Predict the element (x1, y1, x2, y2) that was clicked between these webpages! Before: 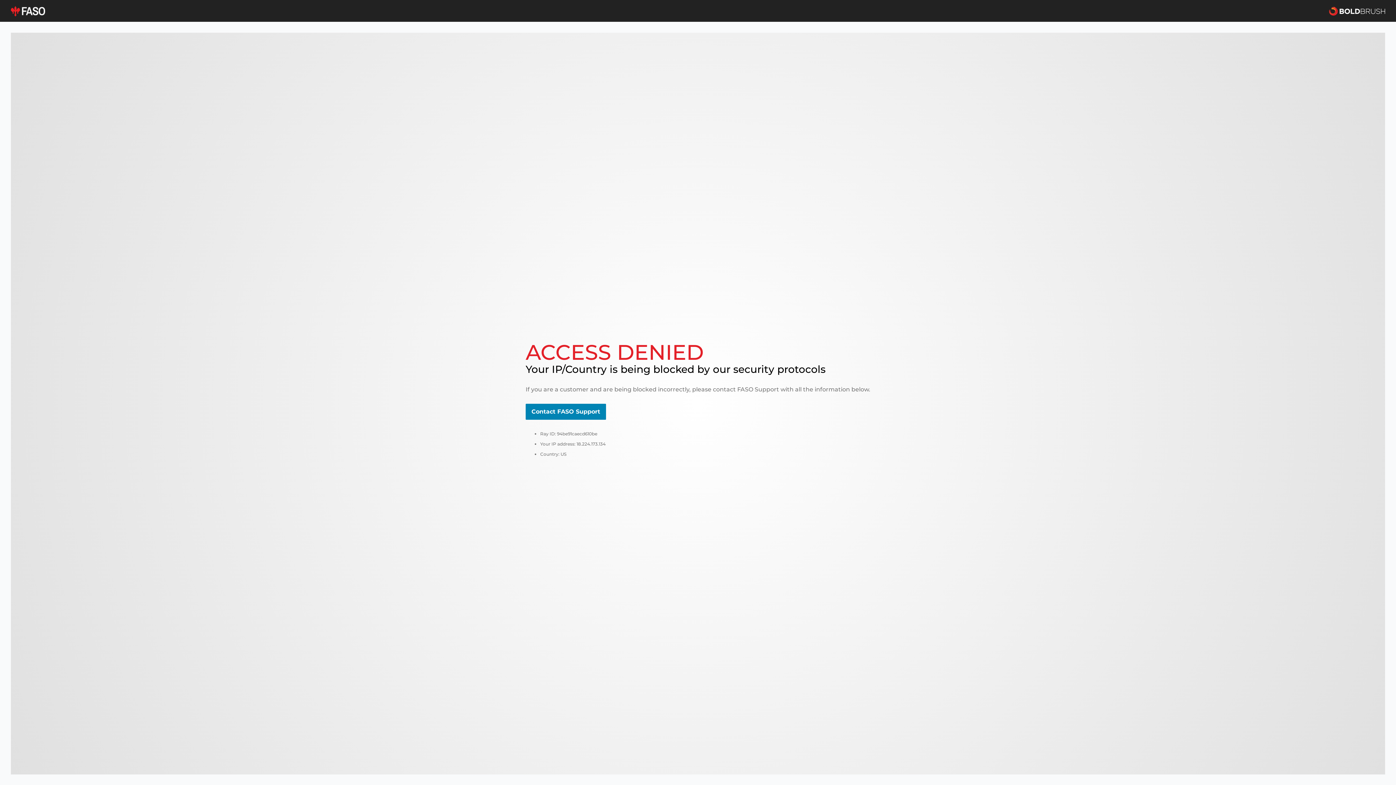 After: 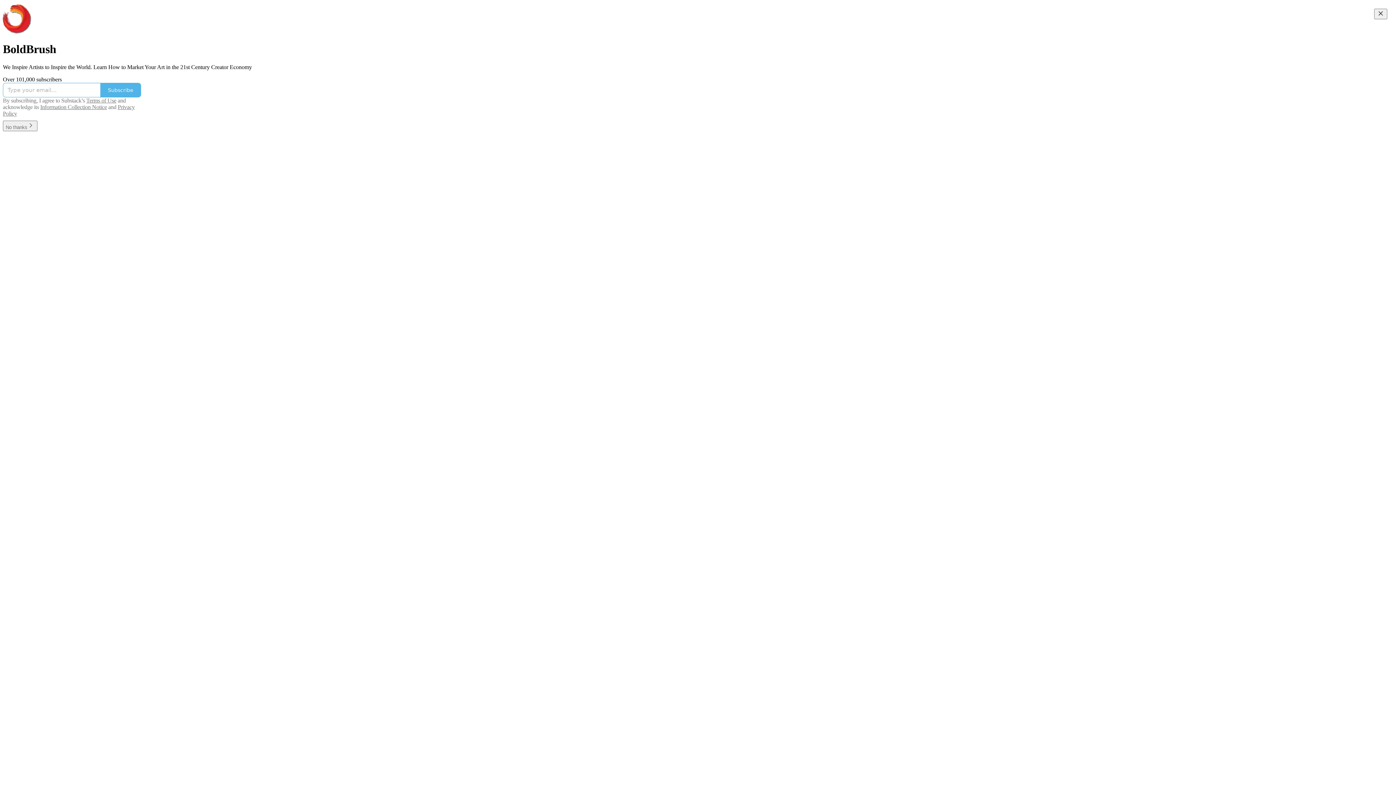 Action: bbox: (1329, 5, 1385, 16)